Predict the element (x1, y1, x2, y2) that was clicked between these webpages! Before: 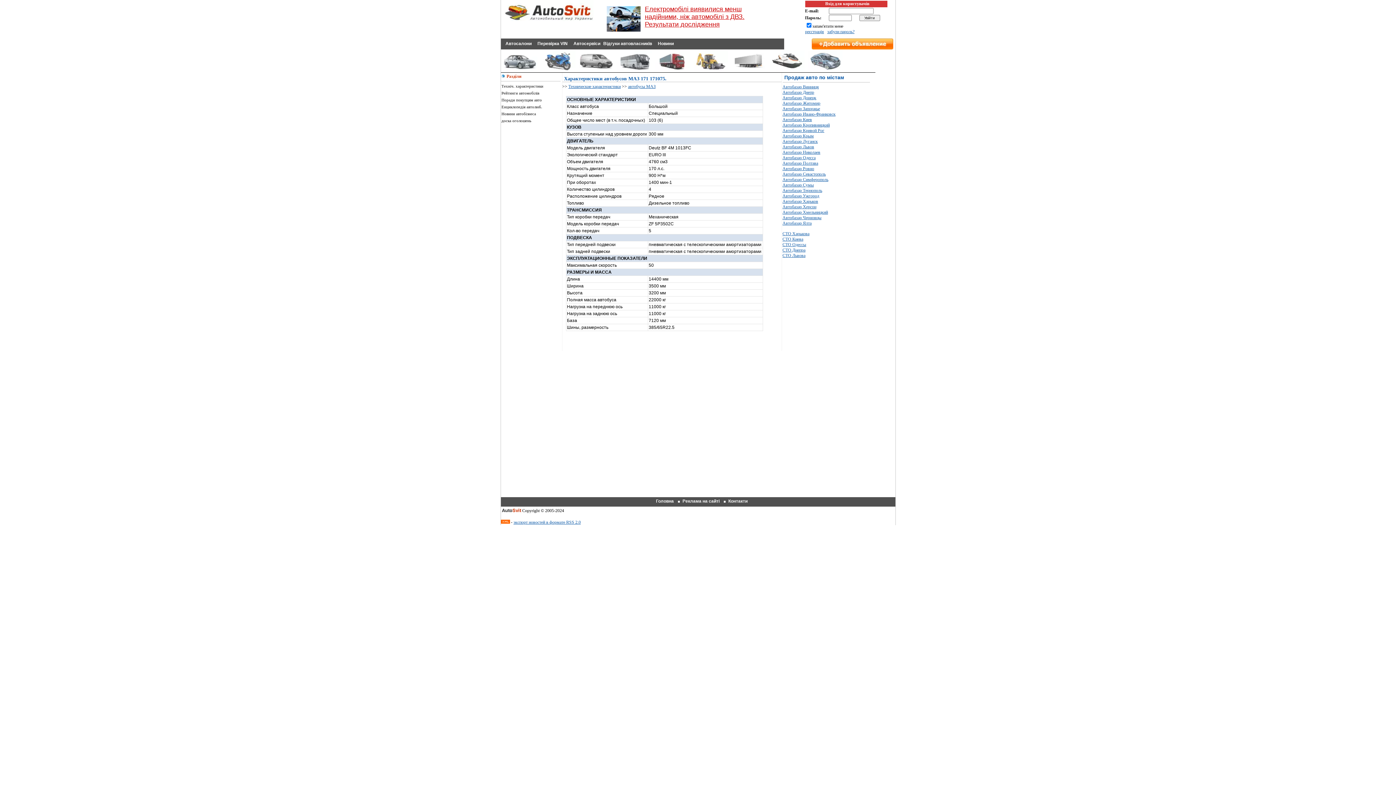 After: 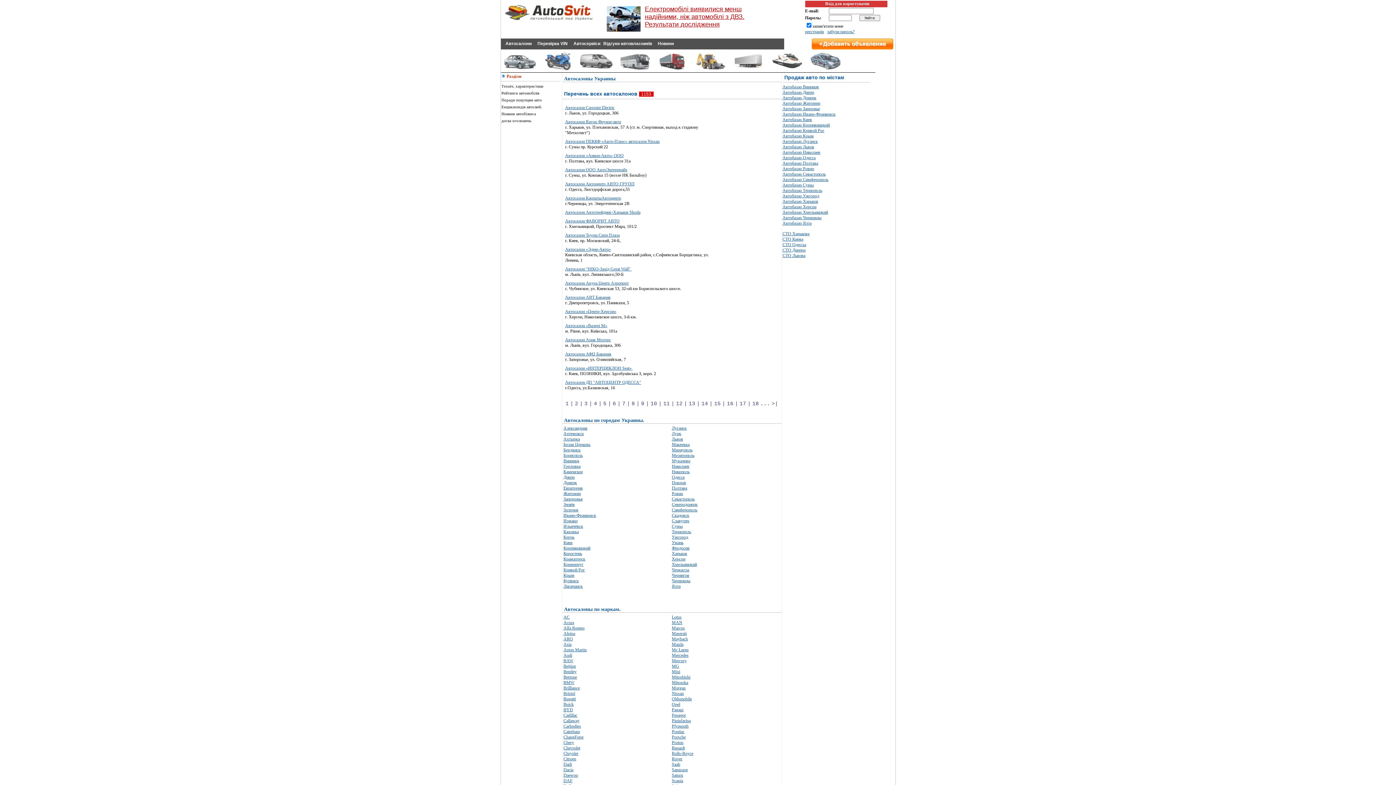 Action: bbox: (505, 41, 531, 46) label: Автосалони